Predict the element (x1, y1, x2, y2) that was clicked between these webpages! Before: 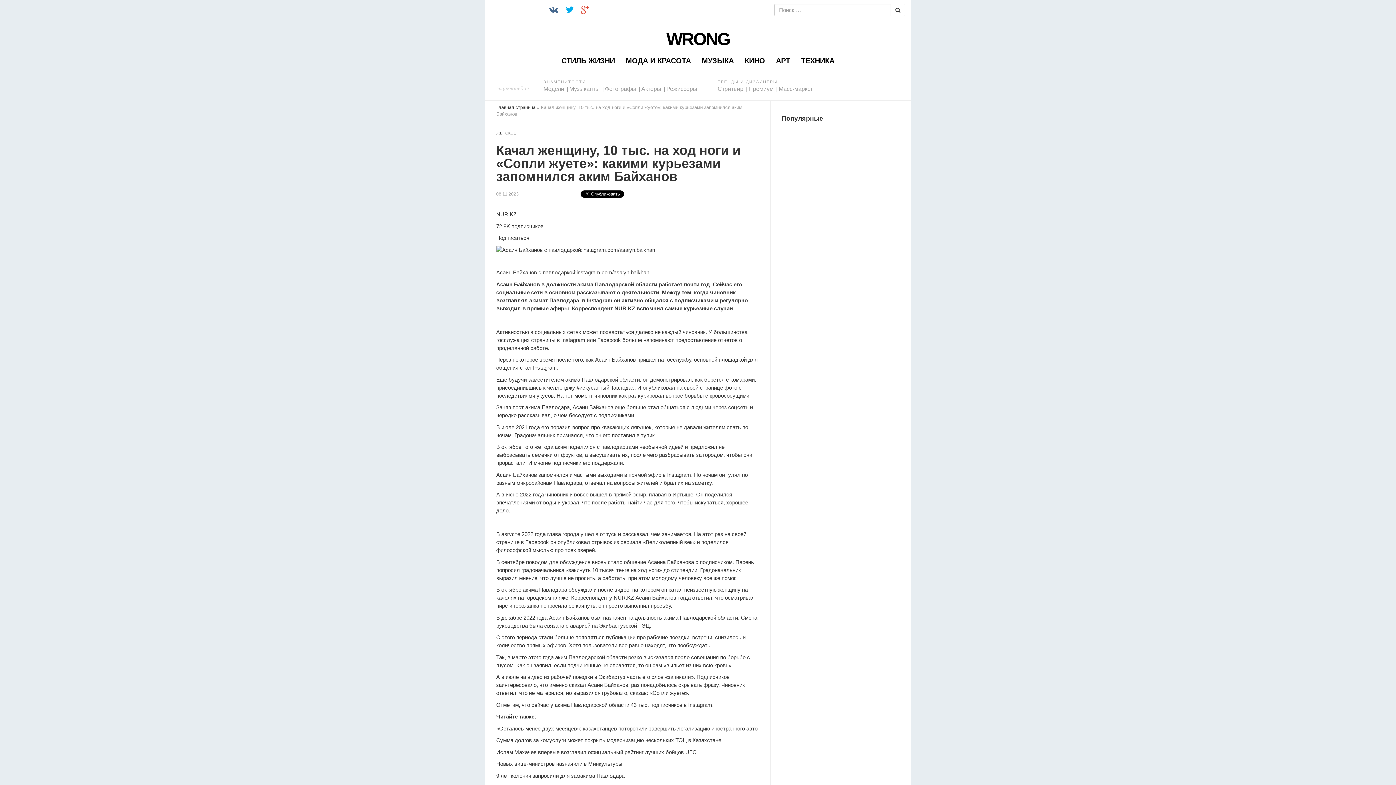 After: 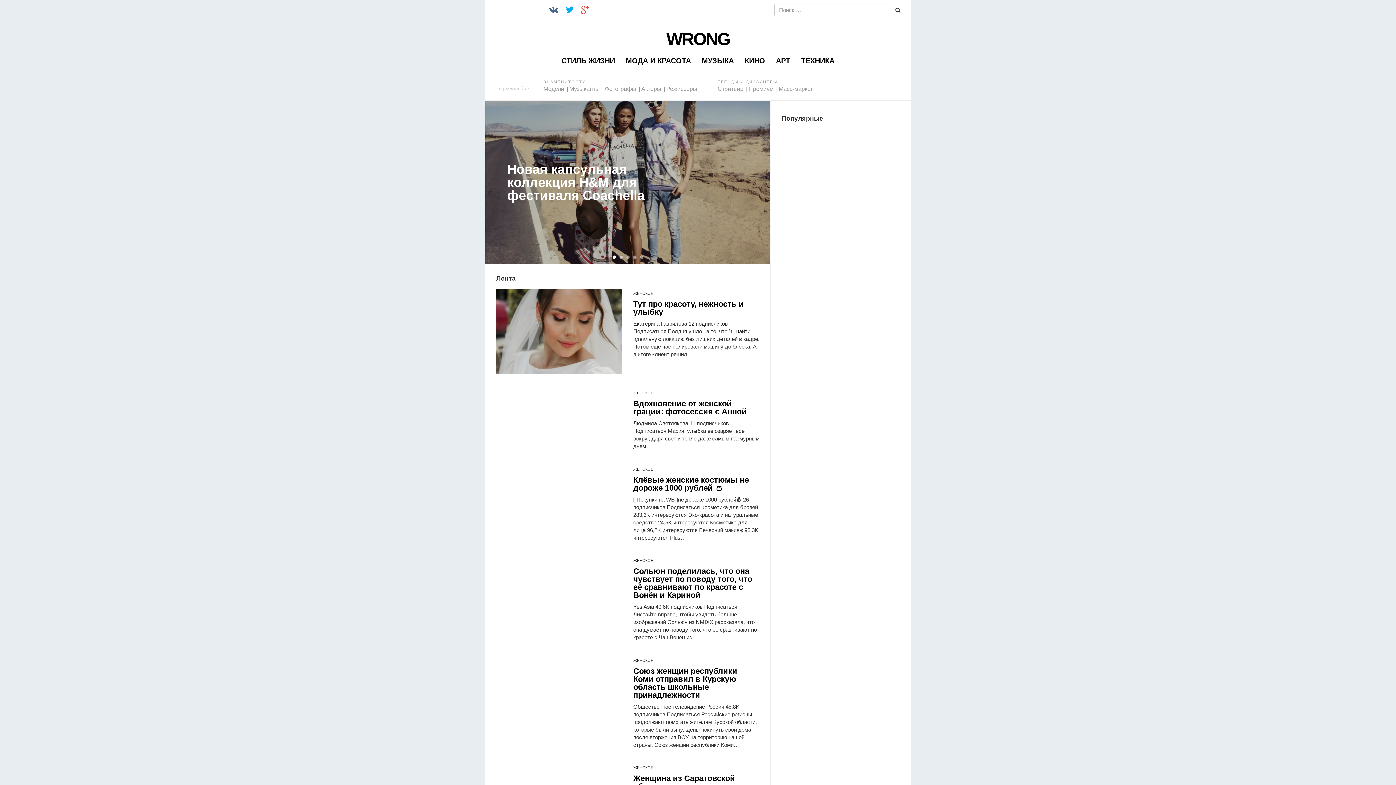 Action: bbox: (496, 104, 535, 110) label: Главная страница